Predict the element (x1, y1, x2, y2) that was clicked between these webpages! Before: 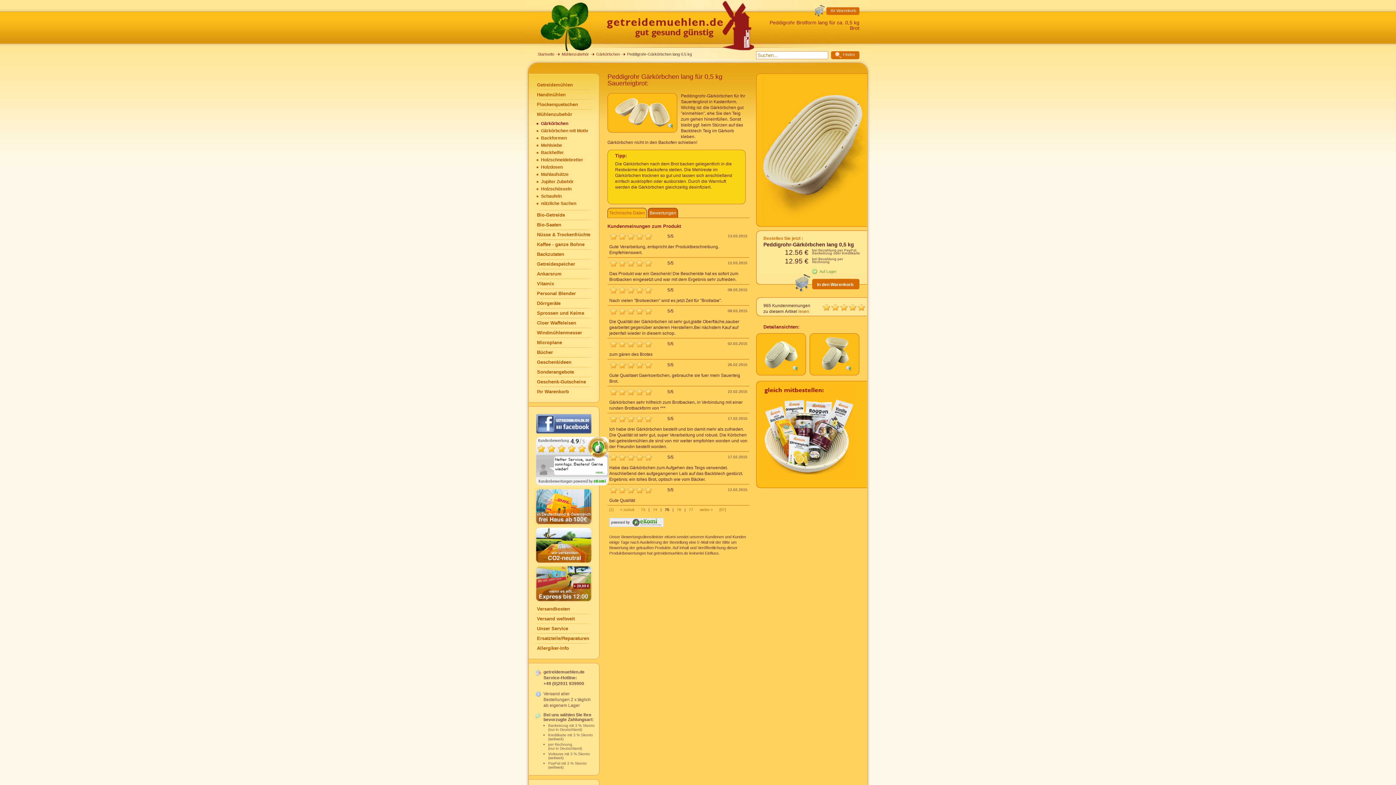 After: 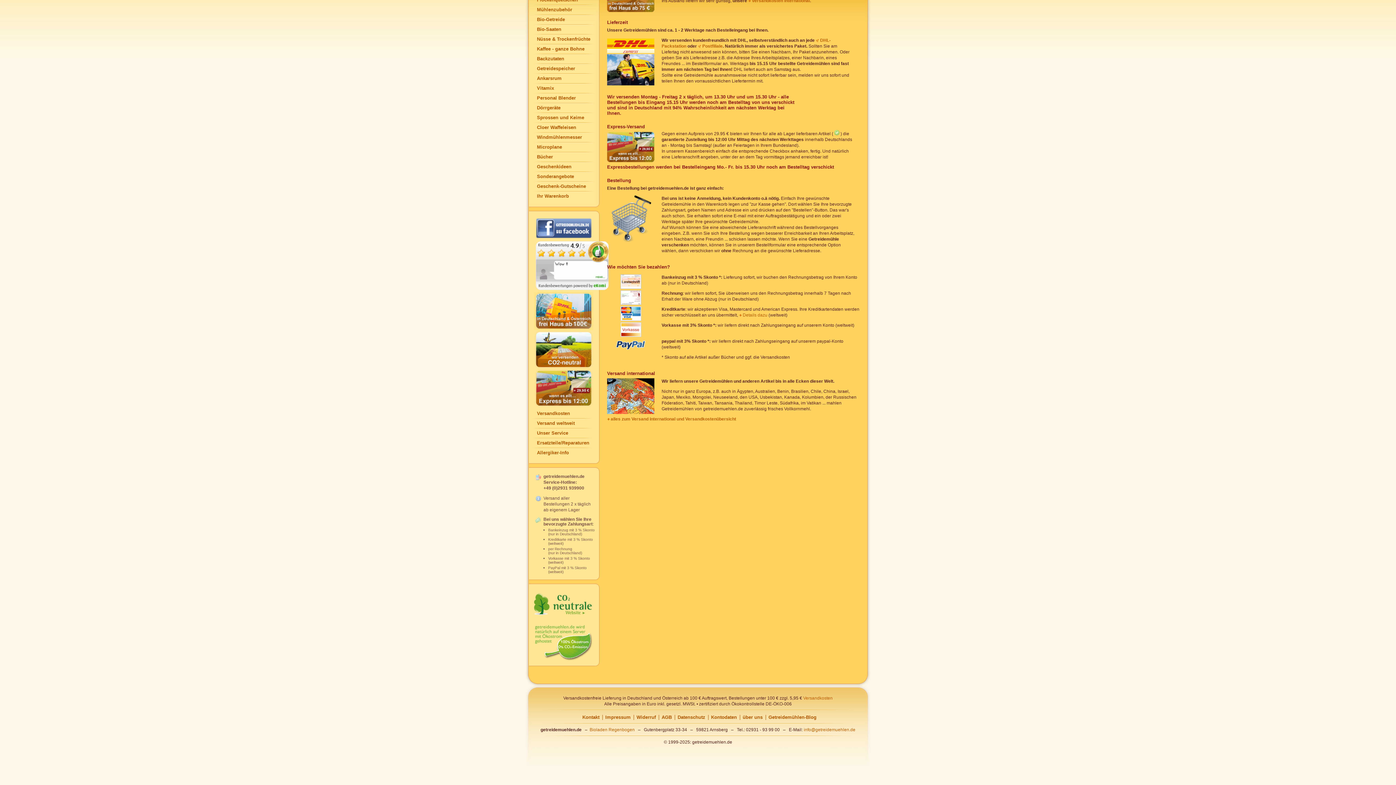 Action: bbox: (529, 564, 595, 603)